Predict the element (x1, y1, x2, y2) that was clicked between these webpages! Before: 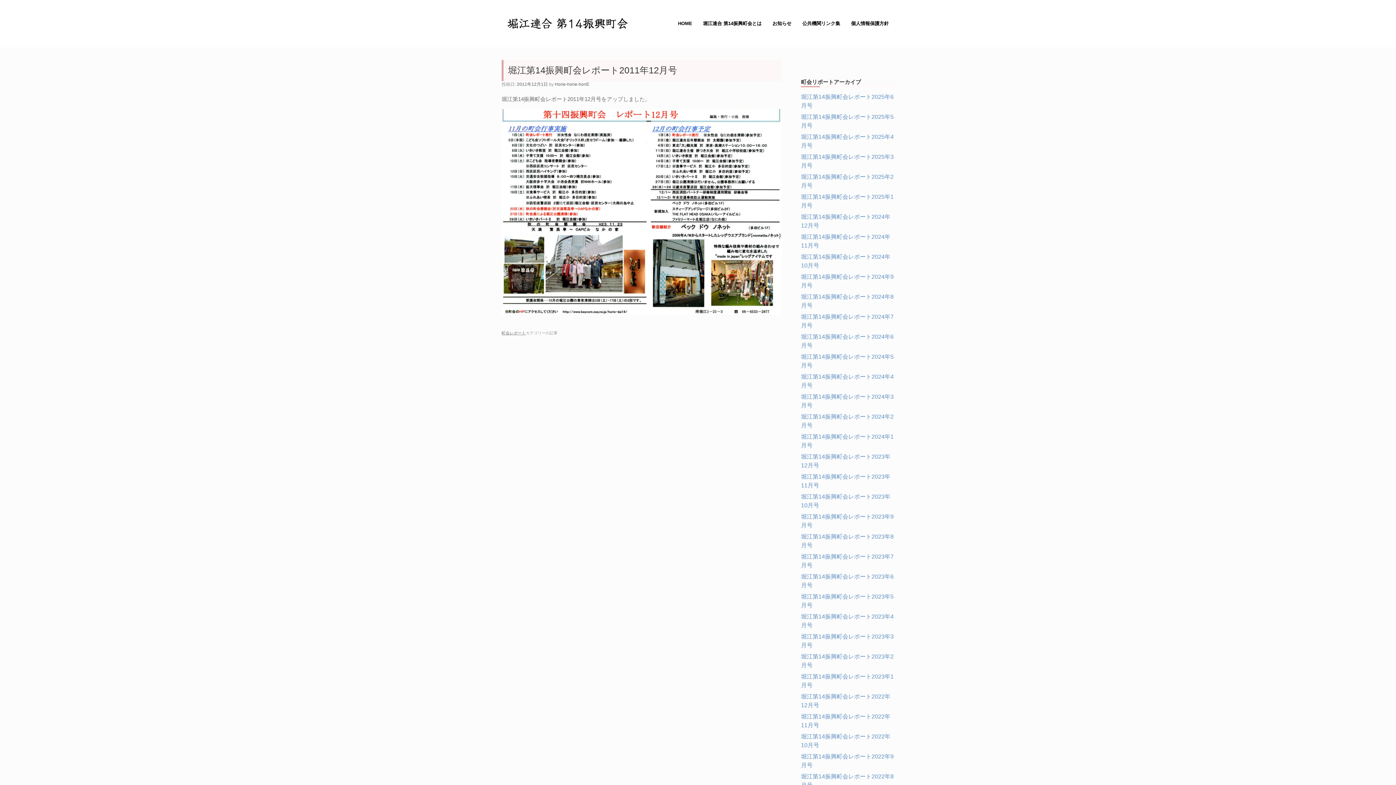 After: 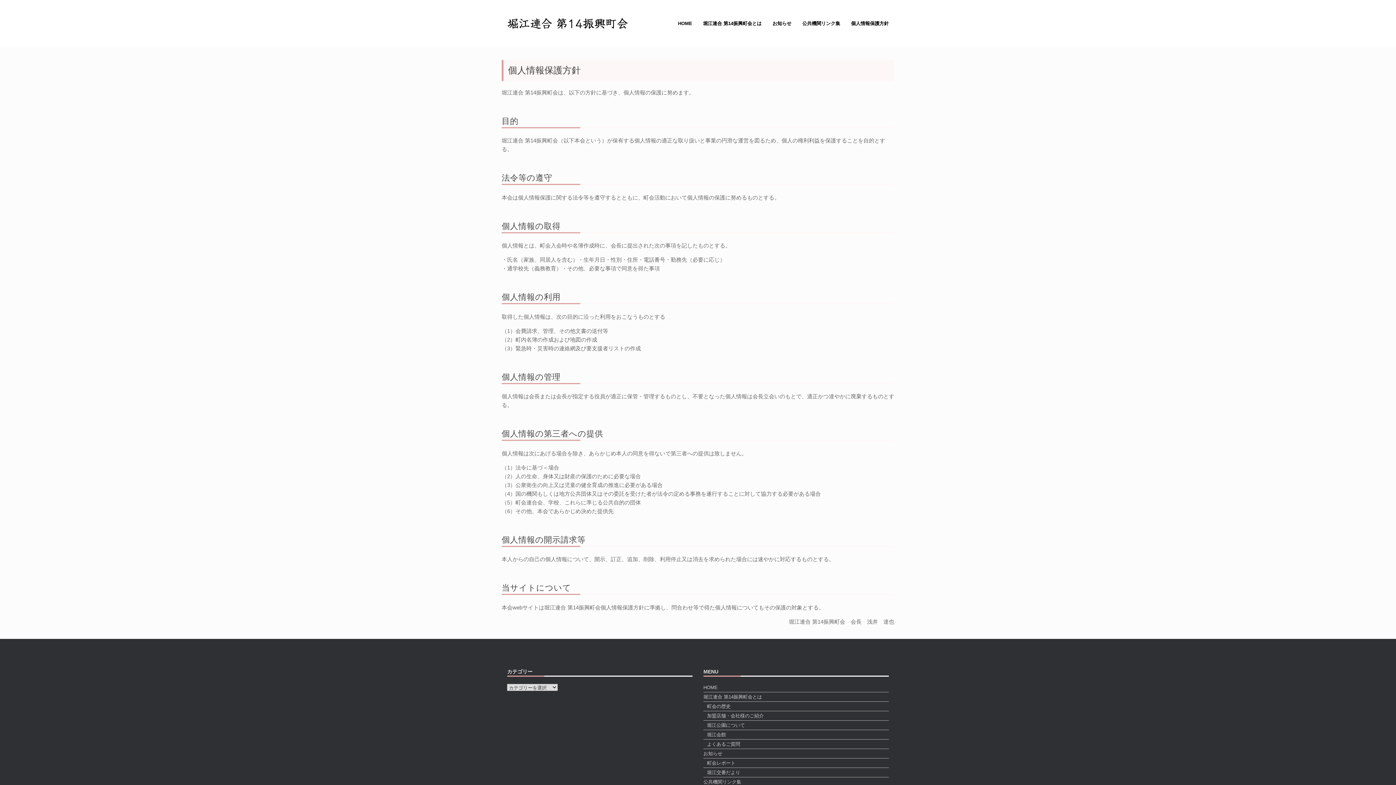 Action: bbox: (845, 13, 894, 33) label: 個人情報保護方針